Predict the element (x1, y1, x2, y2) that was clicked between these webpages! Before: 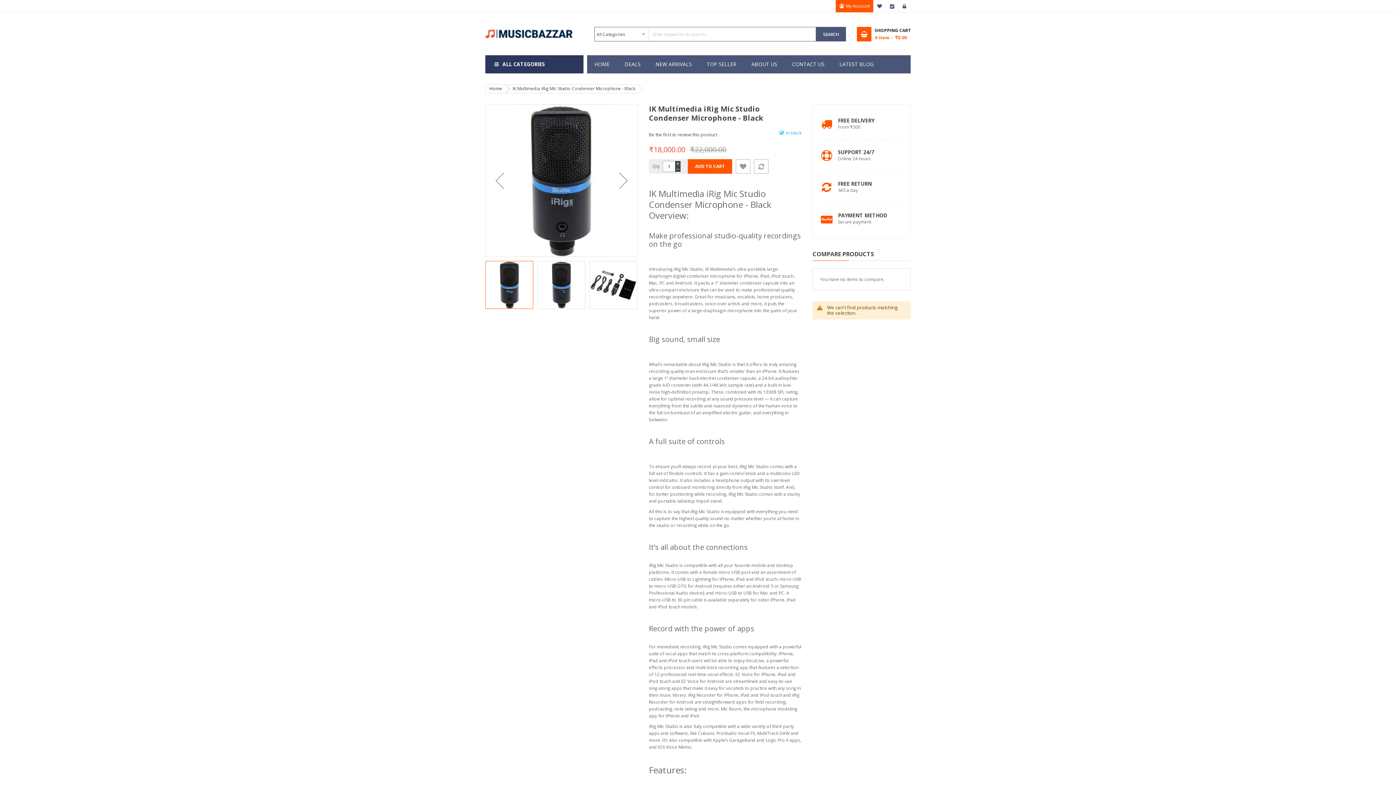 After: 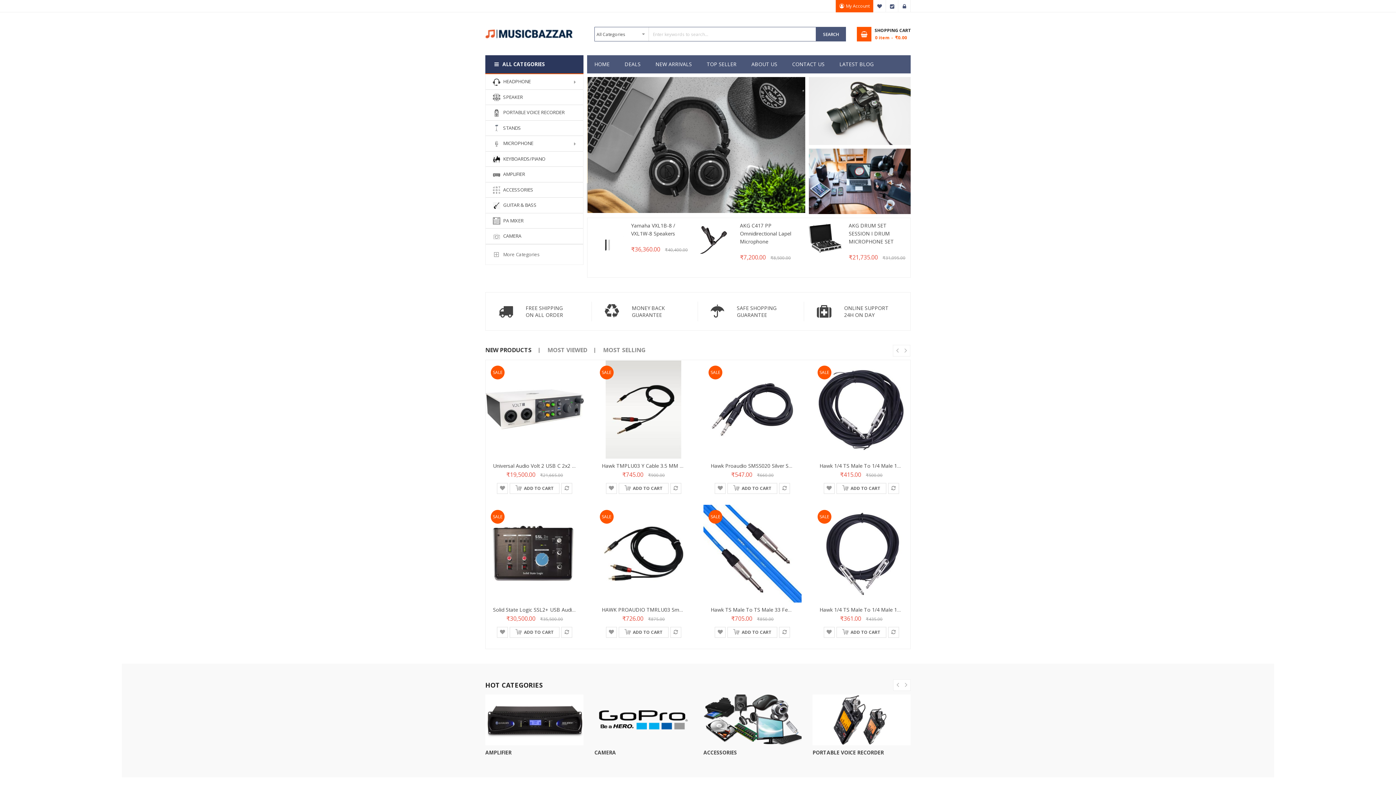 Action: bbox: (489, 84, 502, 92) label: Home